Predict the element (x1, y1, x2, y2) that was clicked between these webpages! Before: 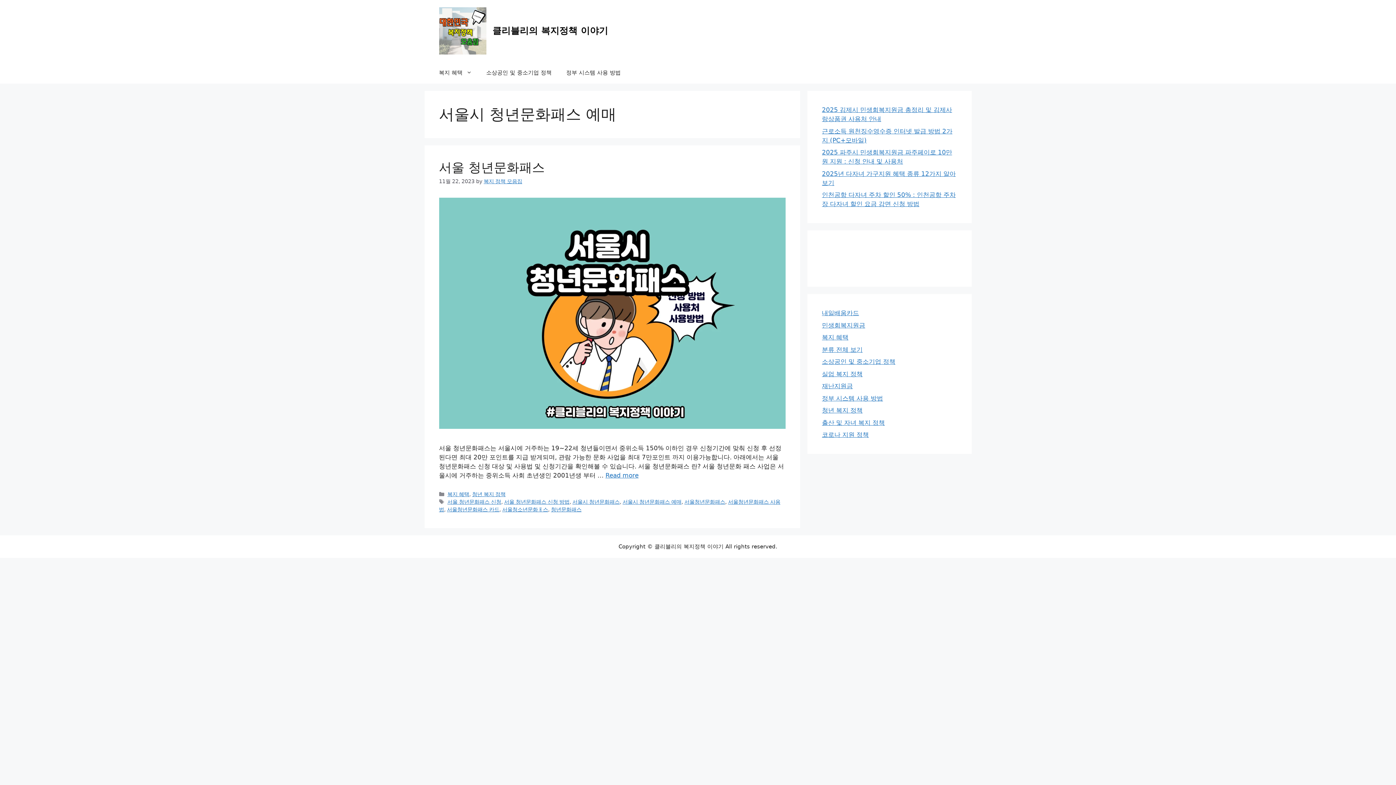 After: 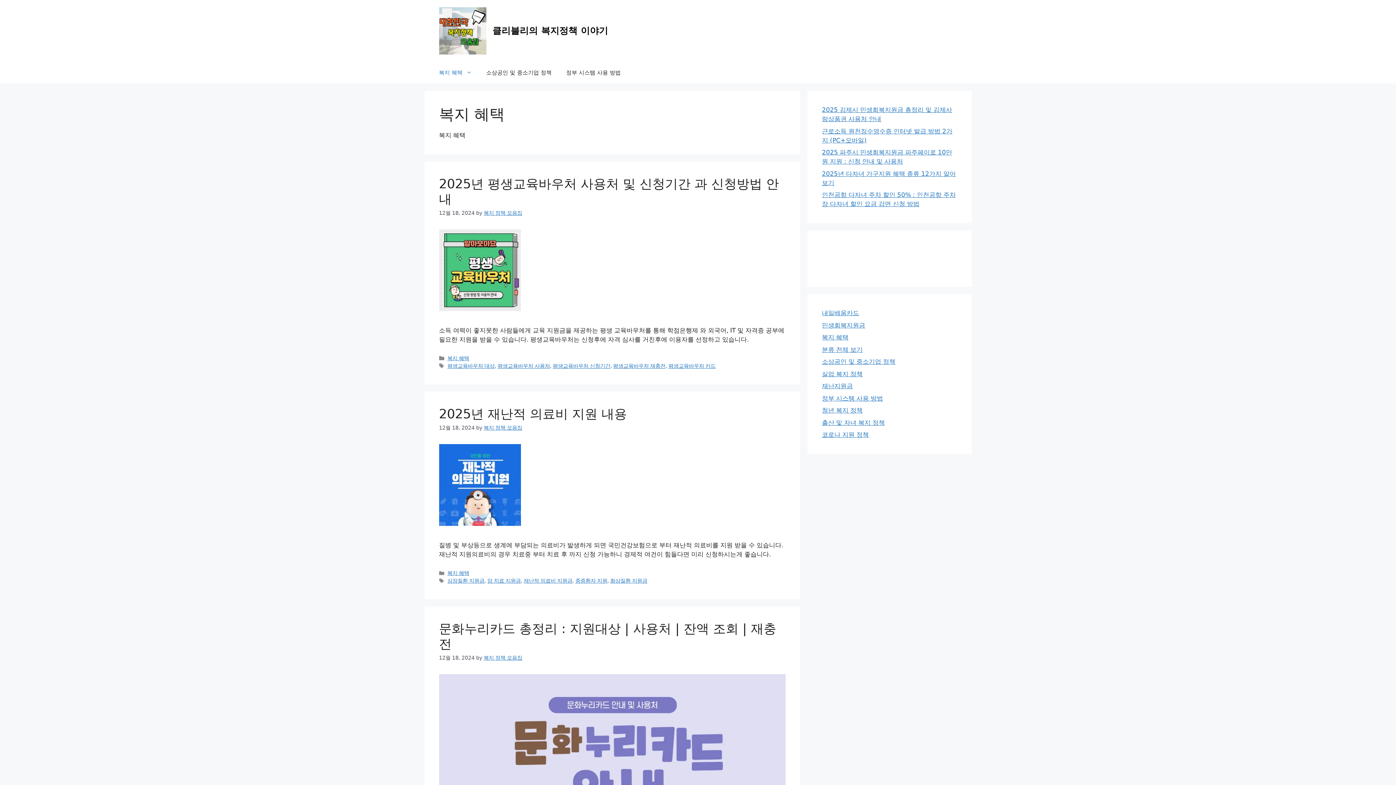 Action: bbox: (431, 61, 479, 83) label: 복지 혜택